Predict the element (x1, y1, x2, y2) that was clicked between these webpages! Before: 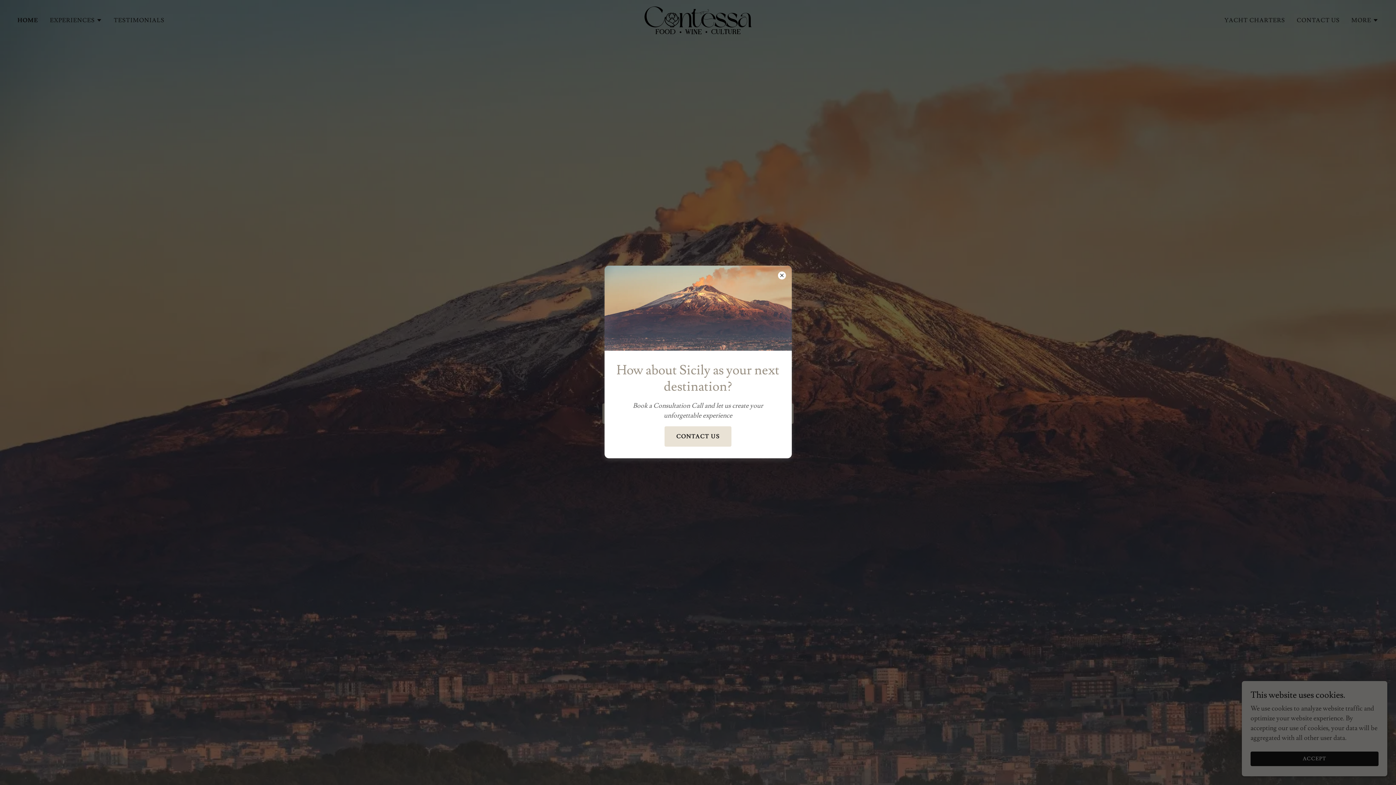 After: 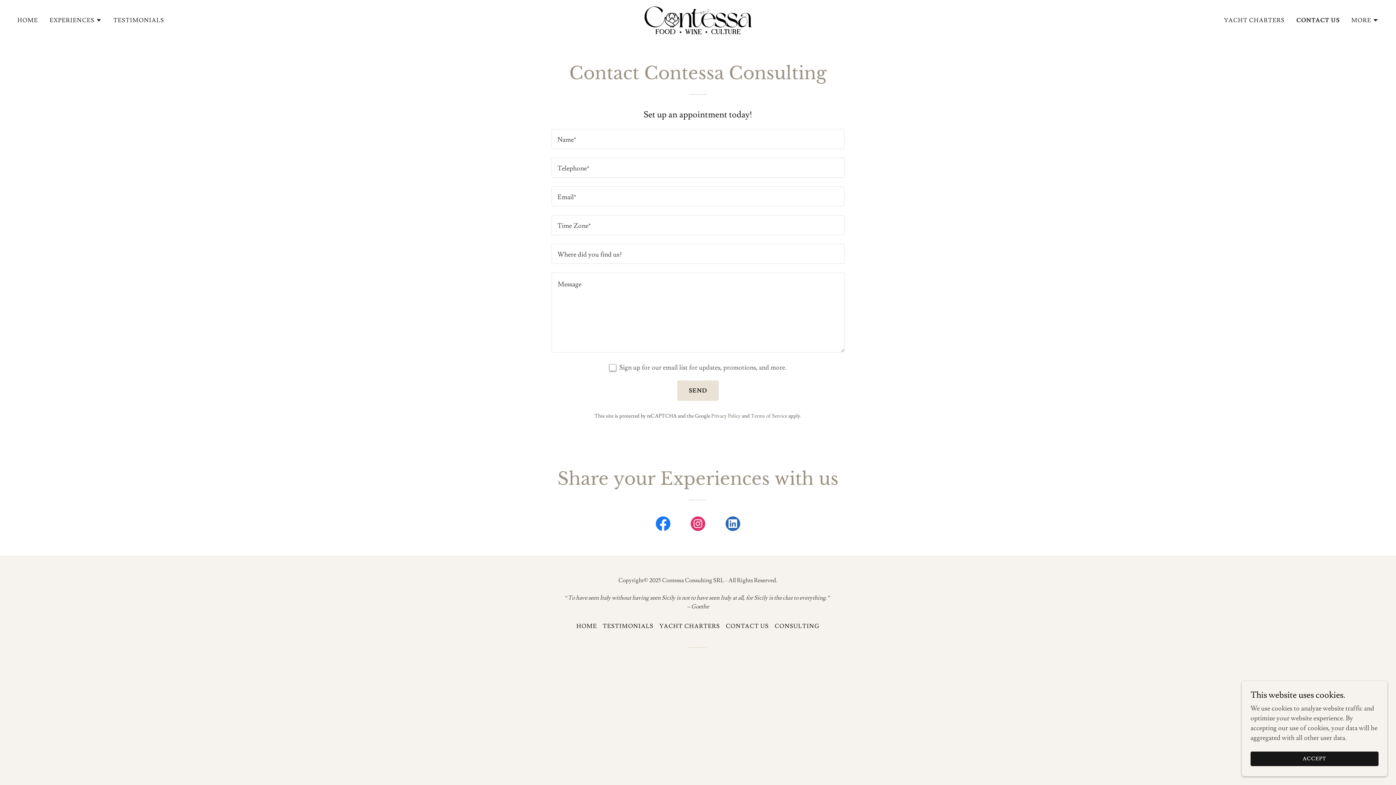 Action: bbox: (664, 426, 731, 446) label: CONTACT US